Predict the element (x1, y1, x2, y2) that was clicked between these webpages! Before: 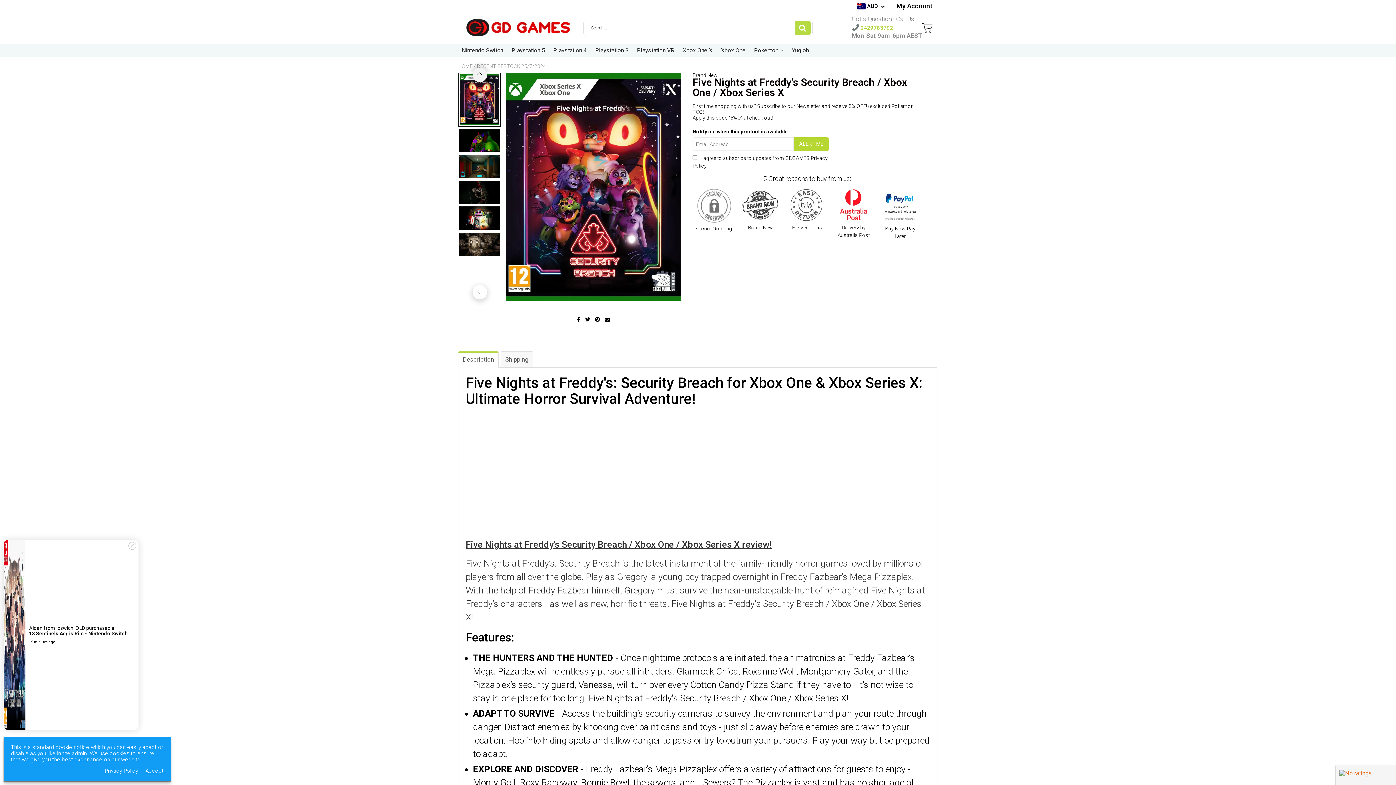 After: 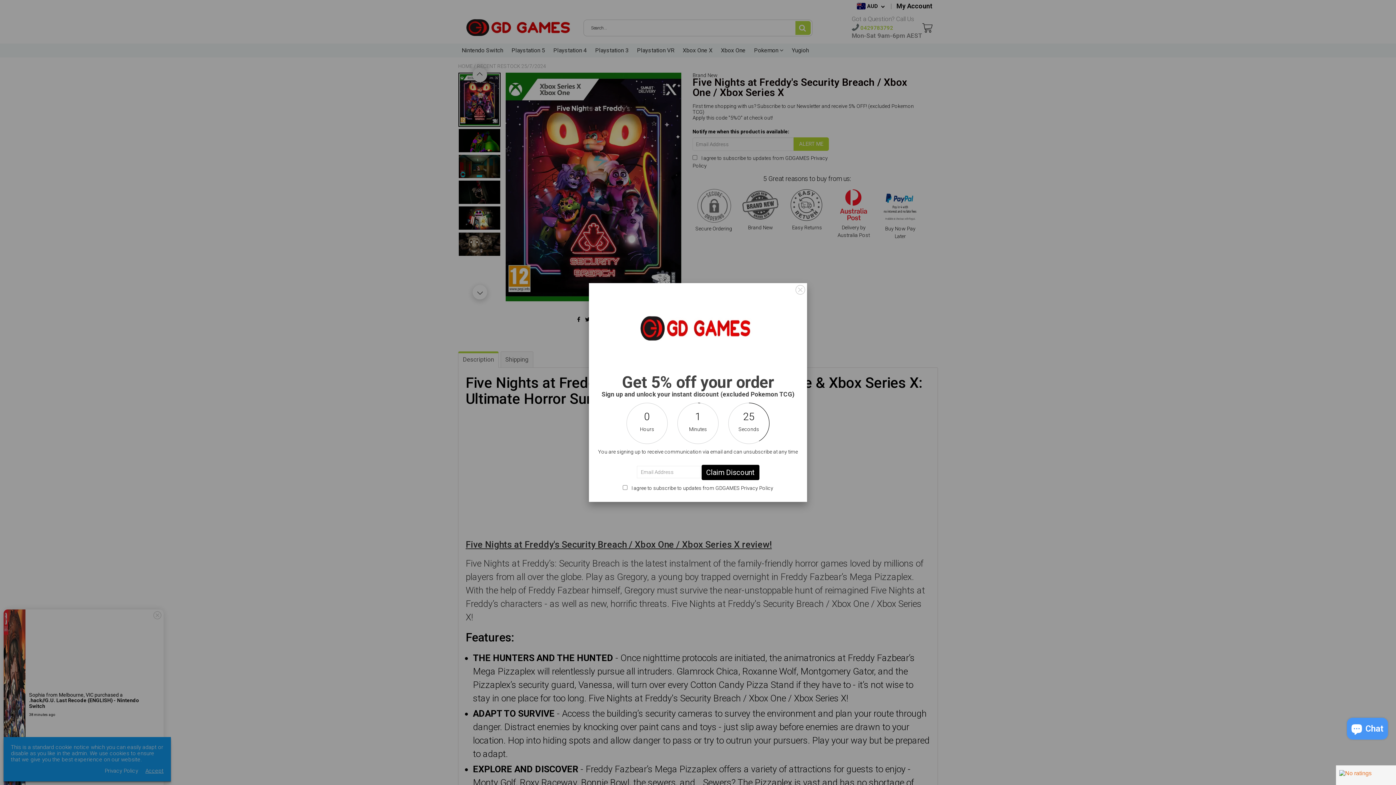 Action: bbox: (604, 316, 610, 322)